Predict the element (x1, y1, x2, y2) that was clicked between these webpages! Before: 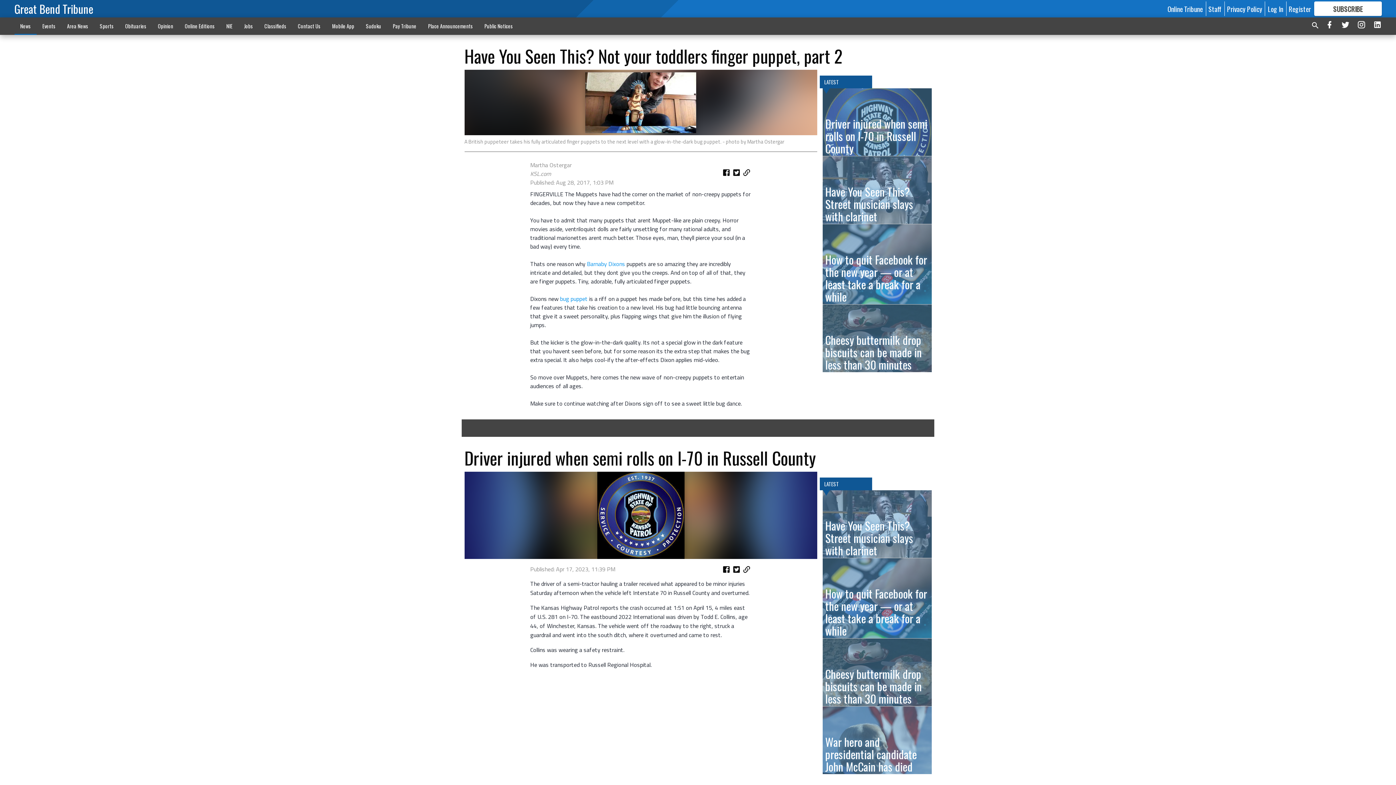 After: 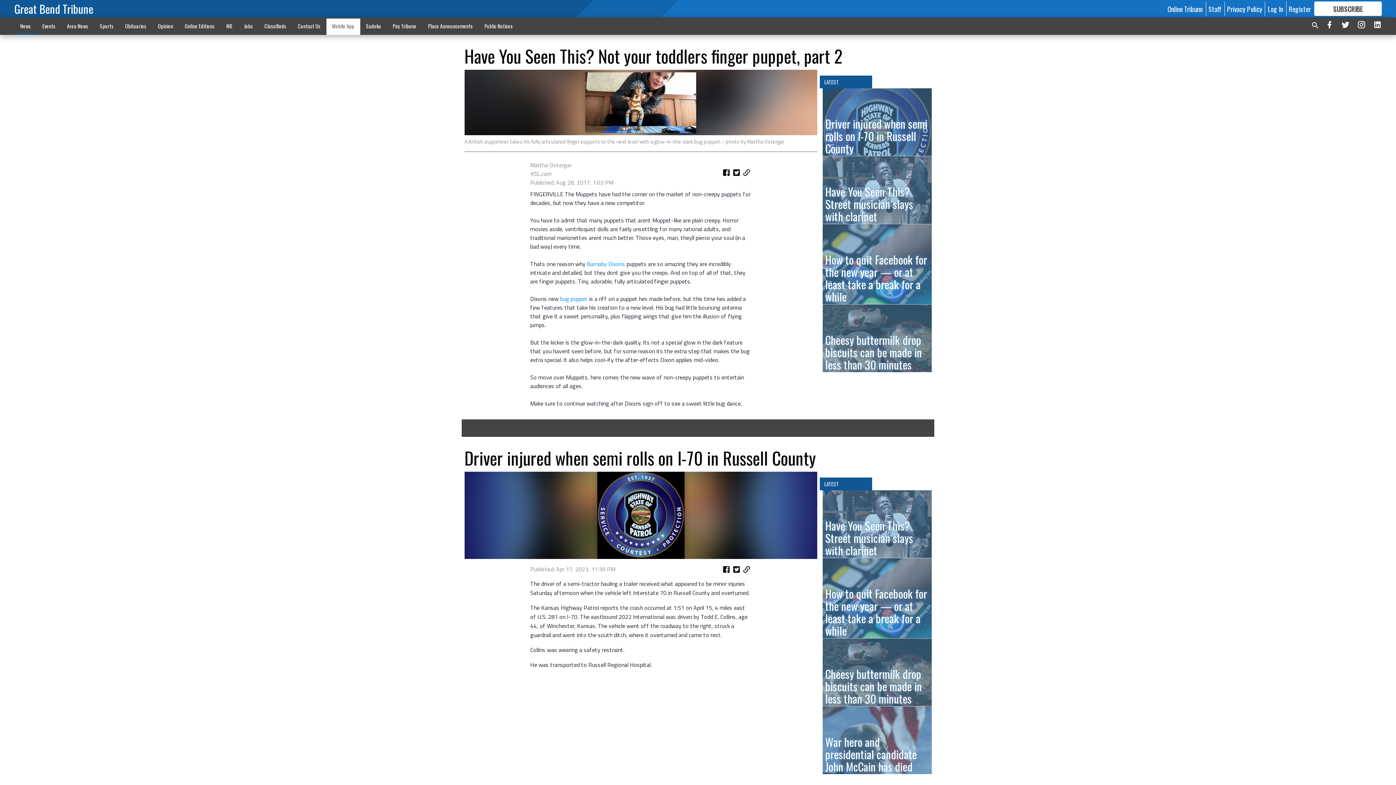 Action: bbox: (326, 18, 360, 33) label: Mobile App